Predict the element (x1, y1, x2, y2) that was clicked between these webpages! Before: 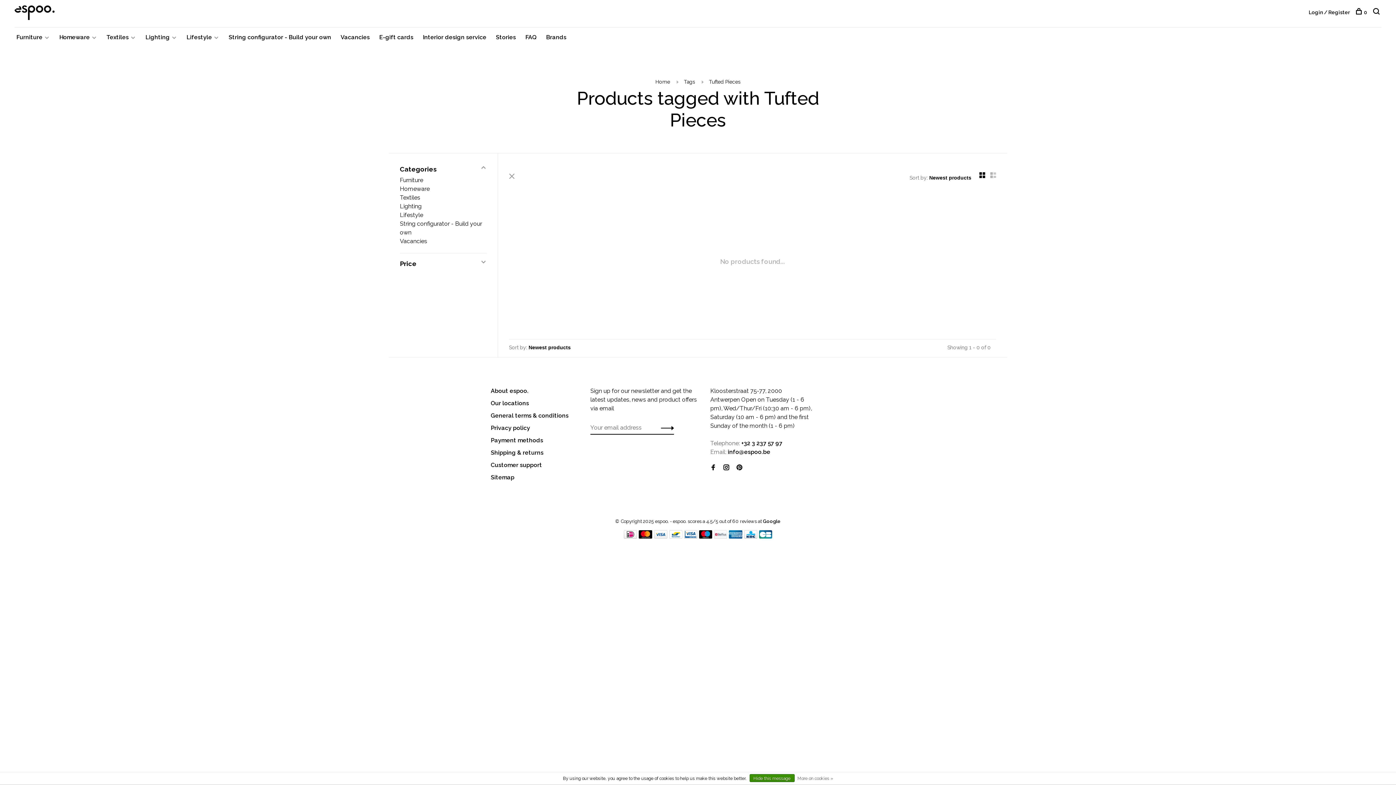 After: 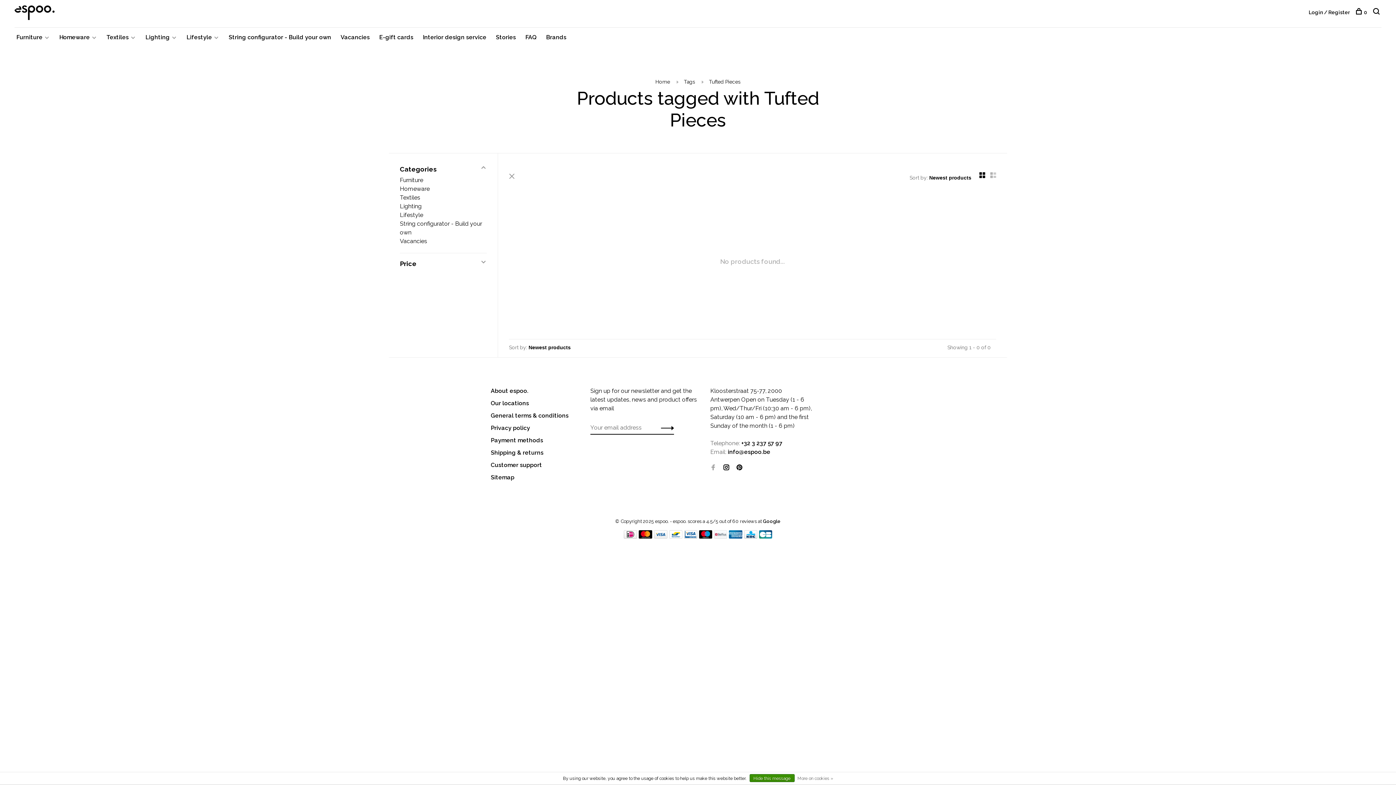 Action: bbox: (710, 464, 716, 471)